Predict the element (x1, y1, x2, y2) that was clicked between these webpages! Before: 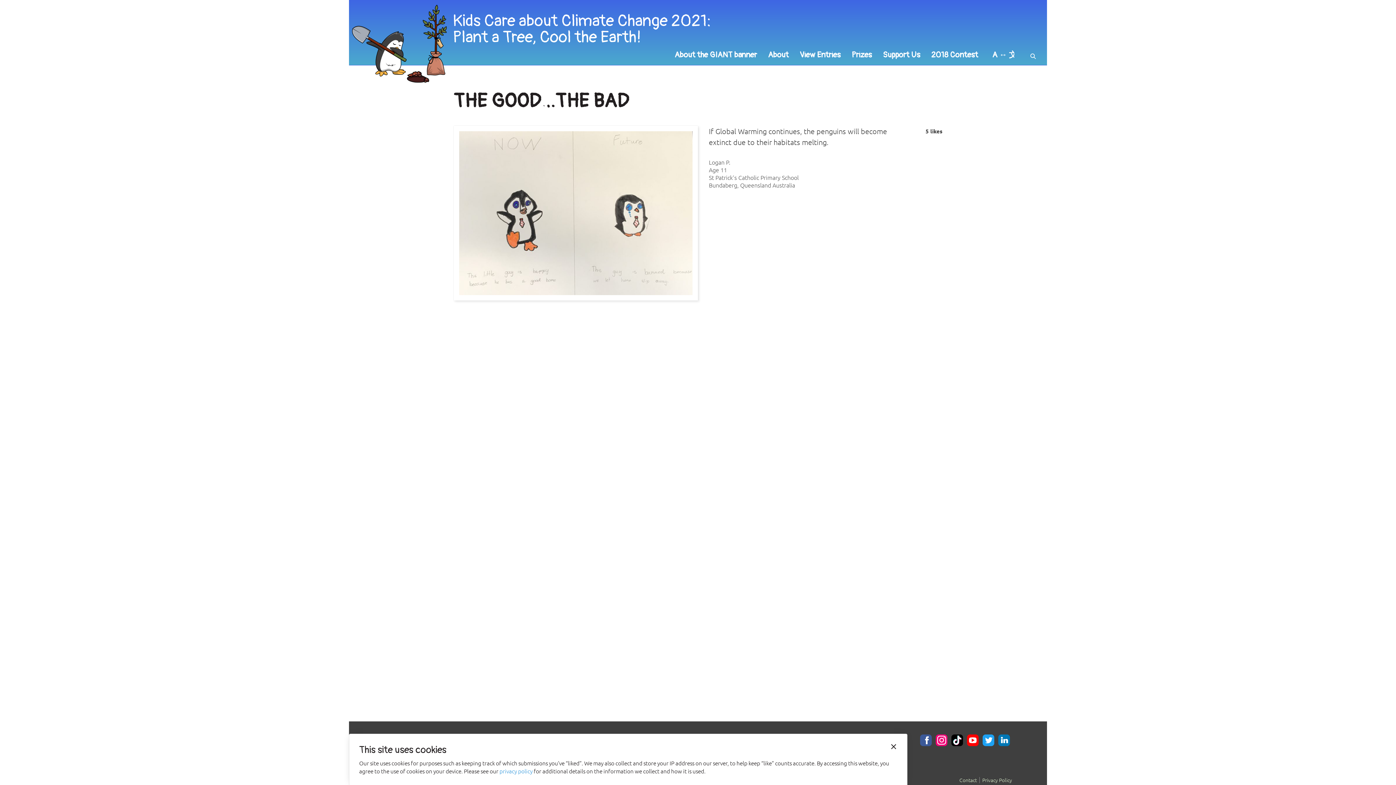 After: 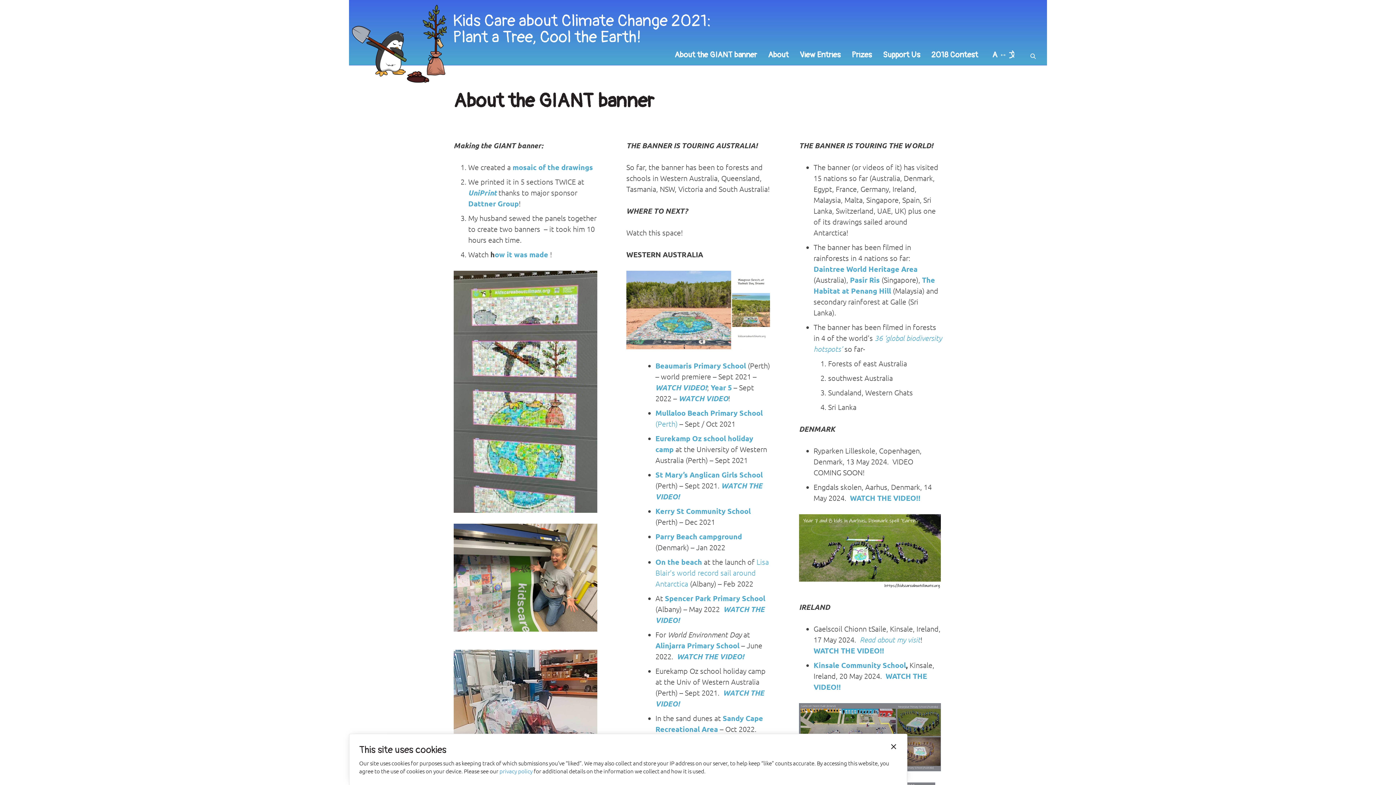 Action: label: About the GIANT banner bbox: (669, 45, 762, 65)